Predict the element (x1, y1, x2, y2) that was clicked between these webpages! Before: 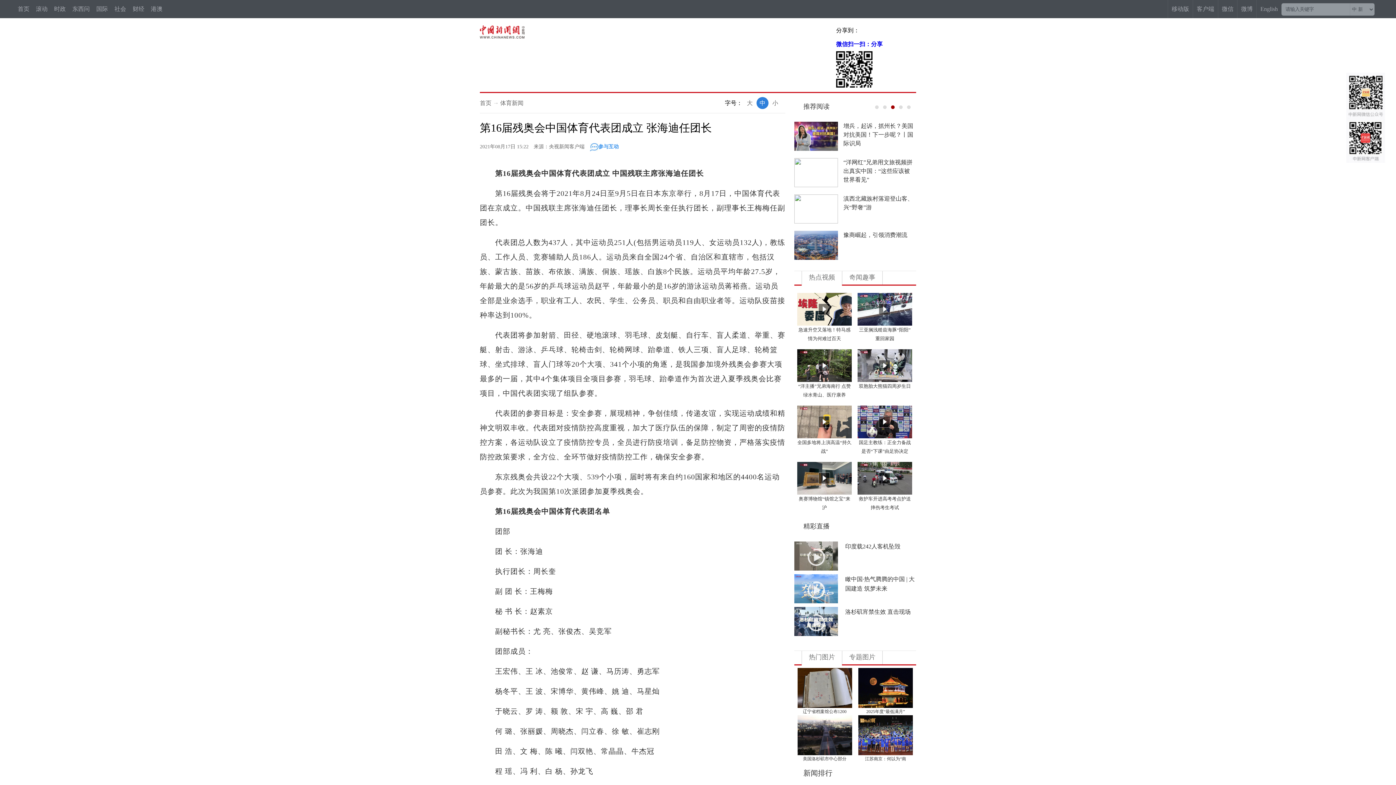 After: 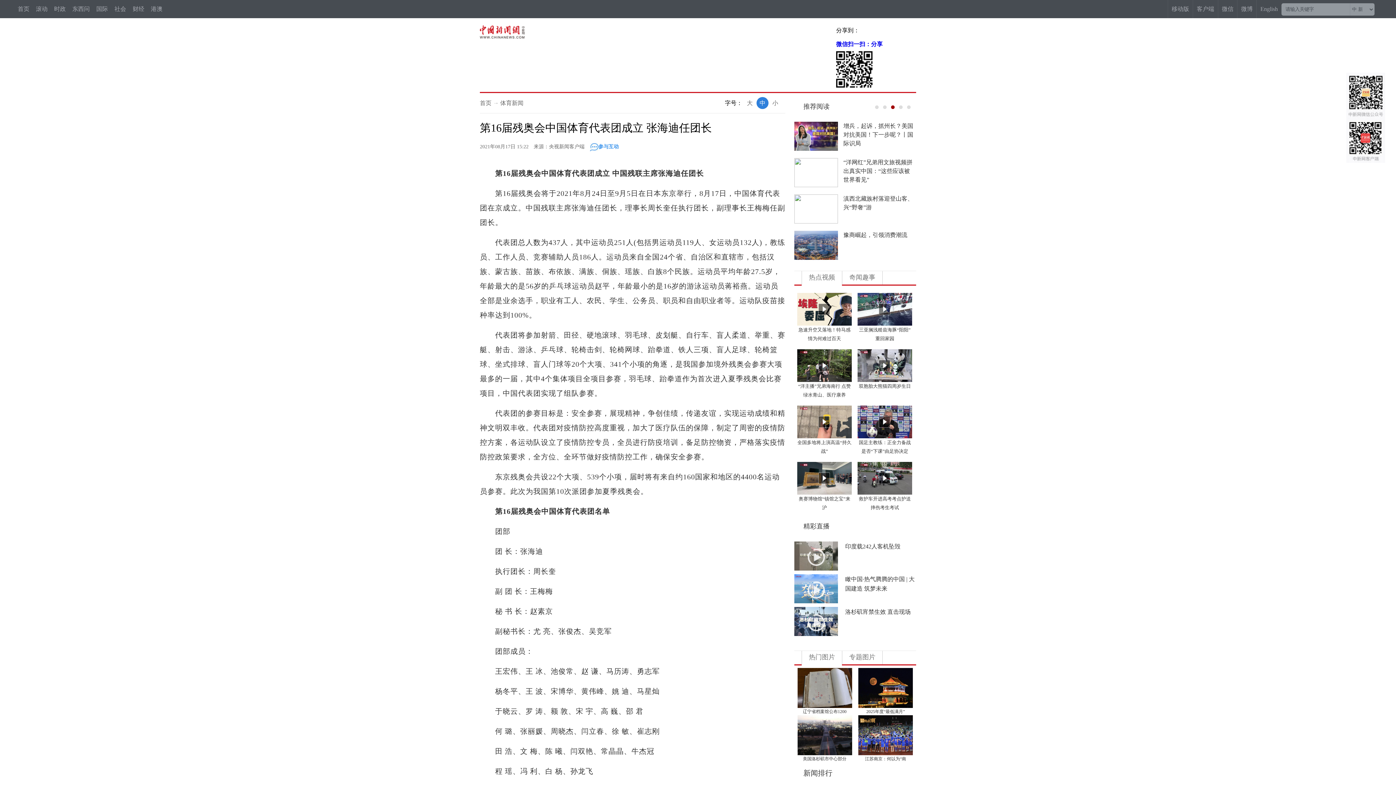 Action: bbox: (17, 0, 29, 18) label: 首页